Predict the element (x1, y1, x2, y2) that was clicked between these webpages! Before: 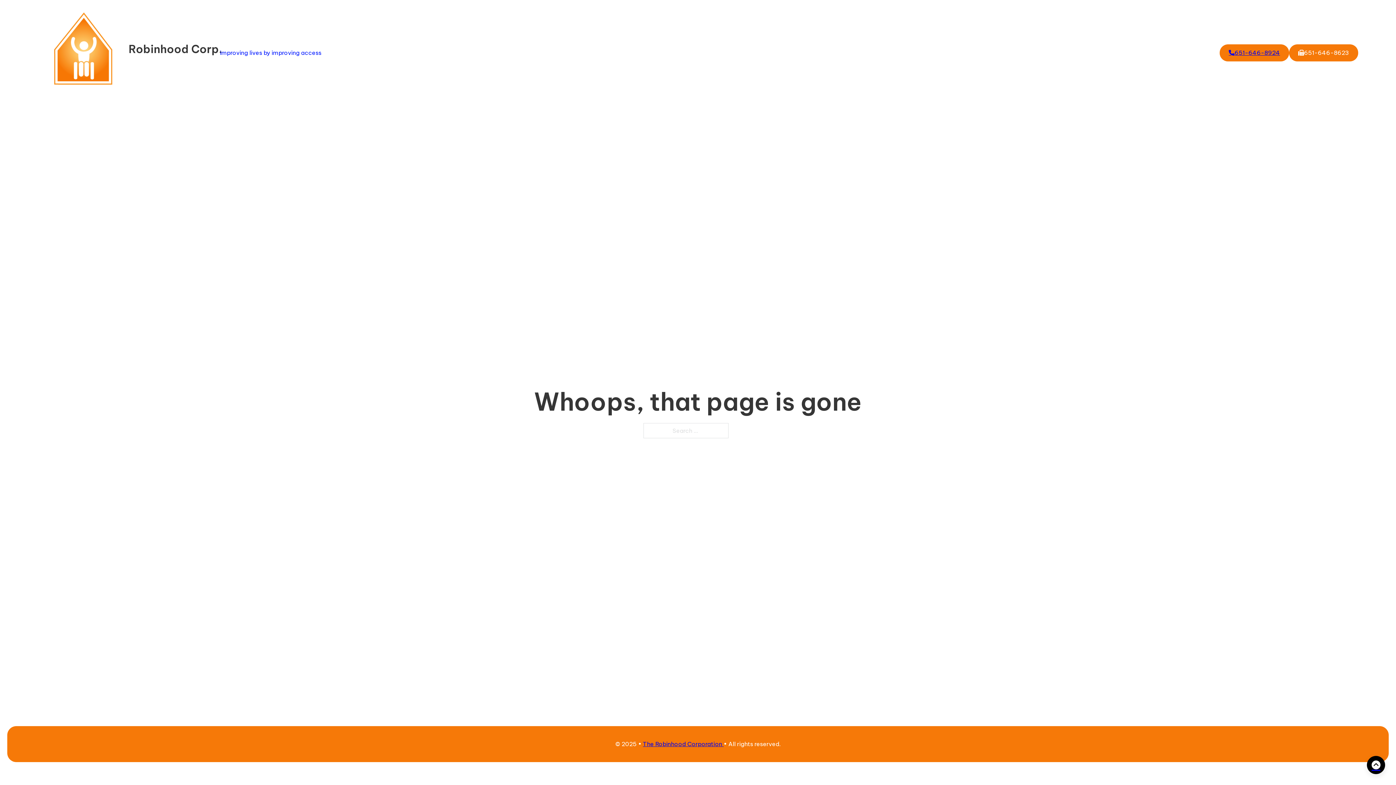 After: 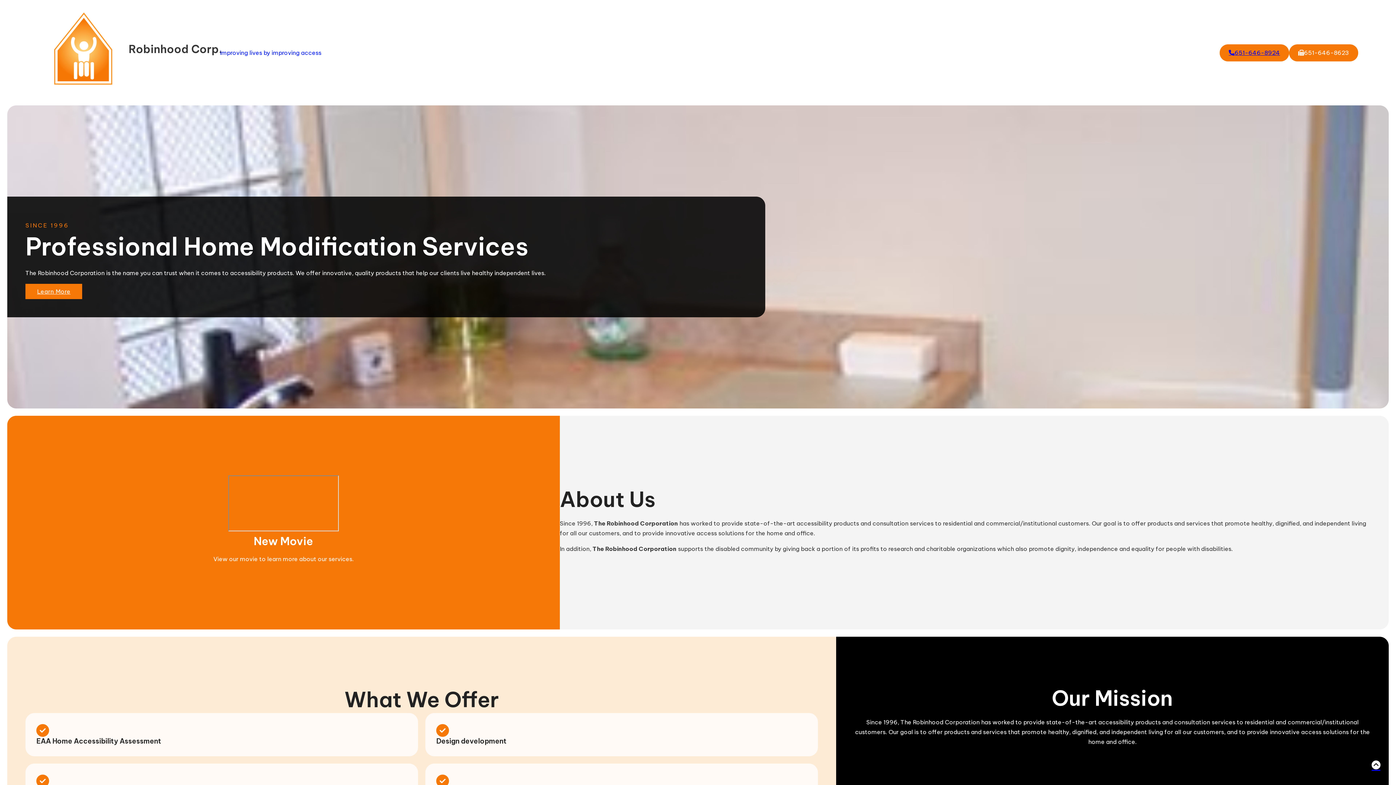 Action: bbox: (37, 7, 128, 98)